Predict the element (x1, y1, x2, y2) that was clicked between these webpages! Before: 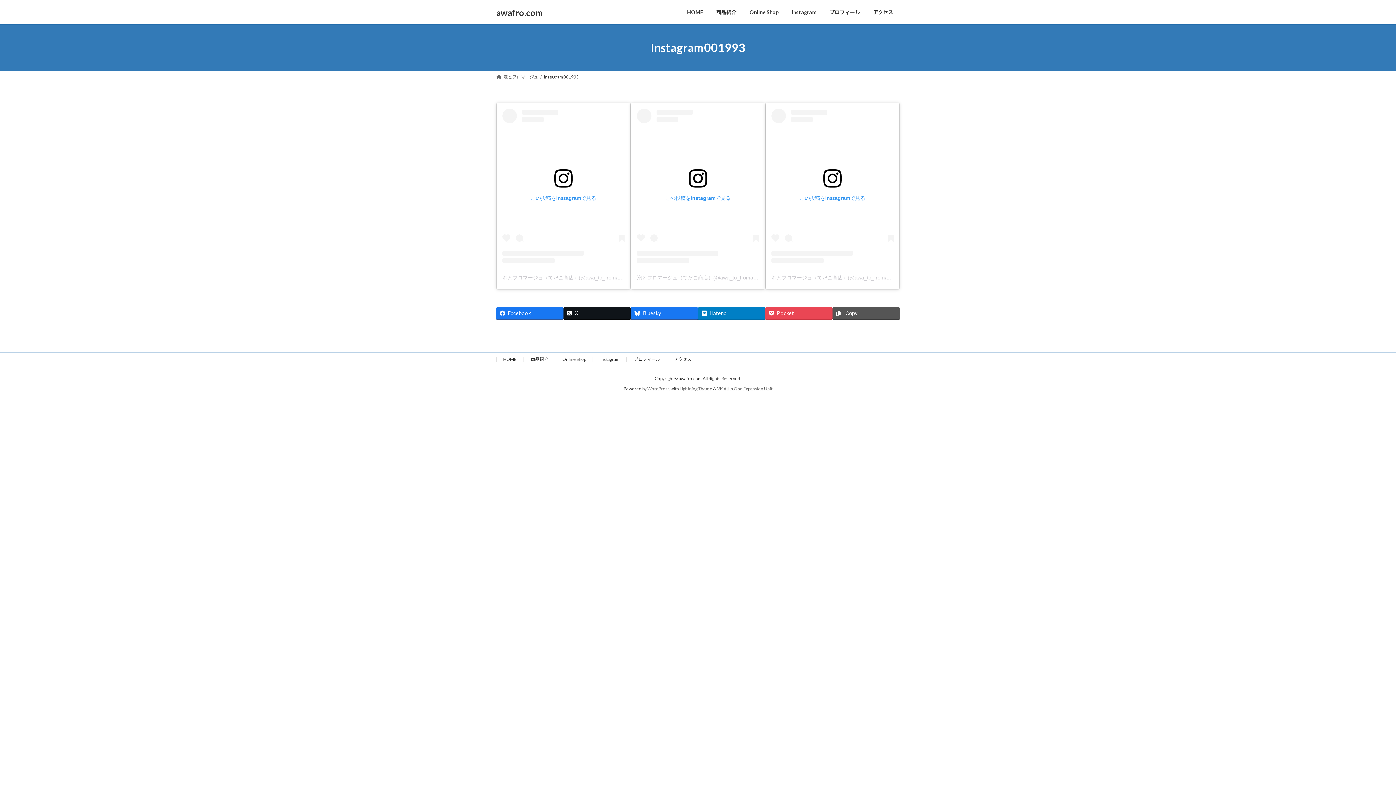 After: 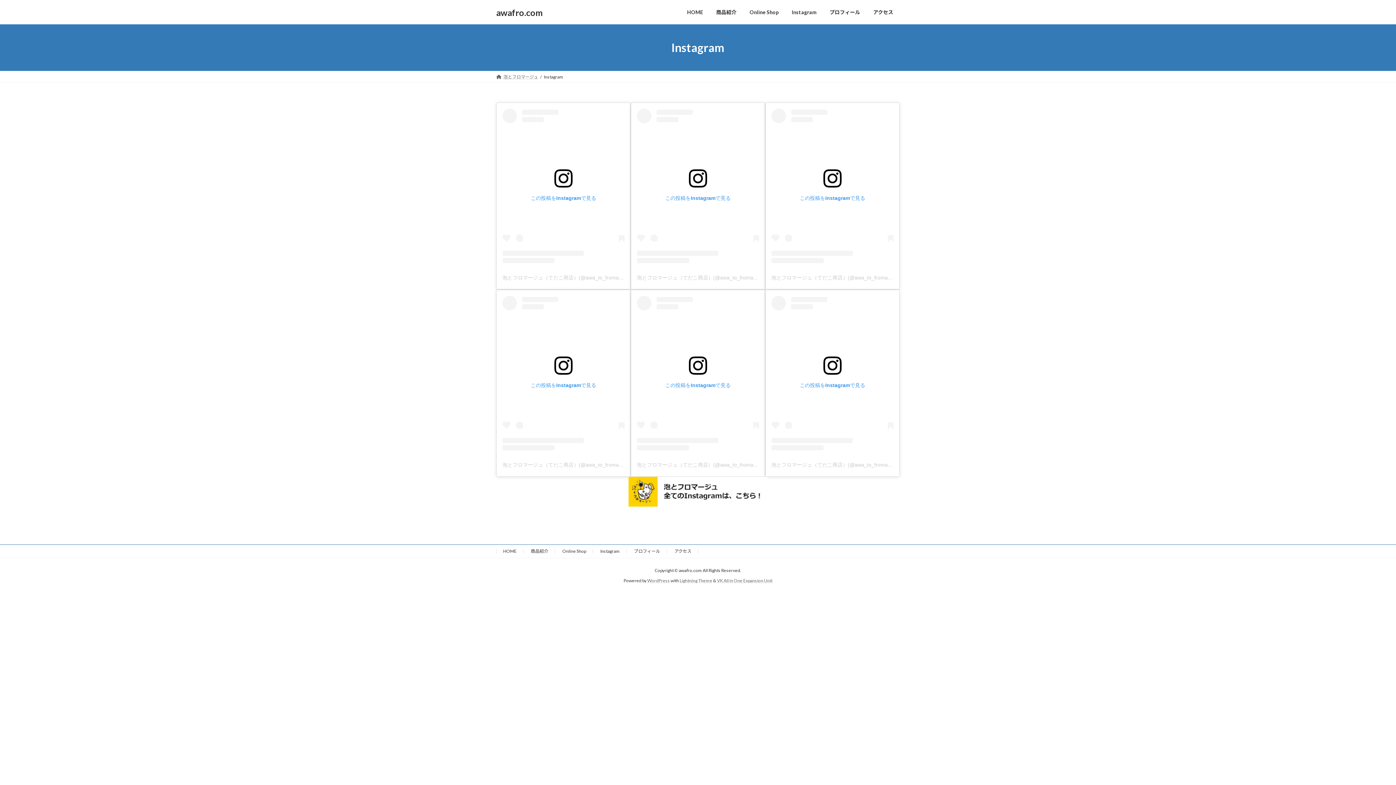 Action: label: Instagram bbox: (600, 356, 620, 362)